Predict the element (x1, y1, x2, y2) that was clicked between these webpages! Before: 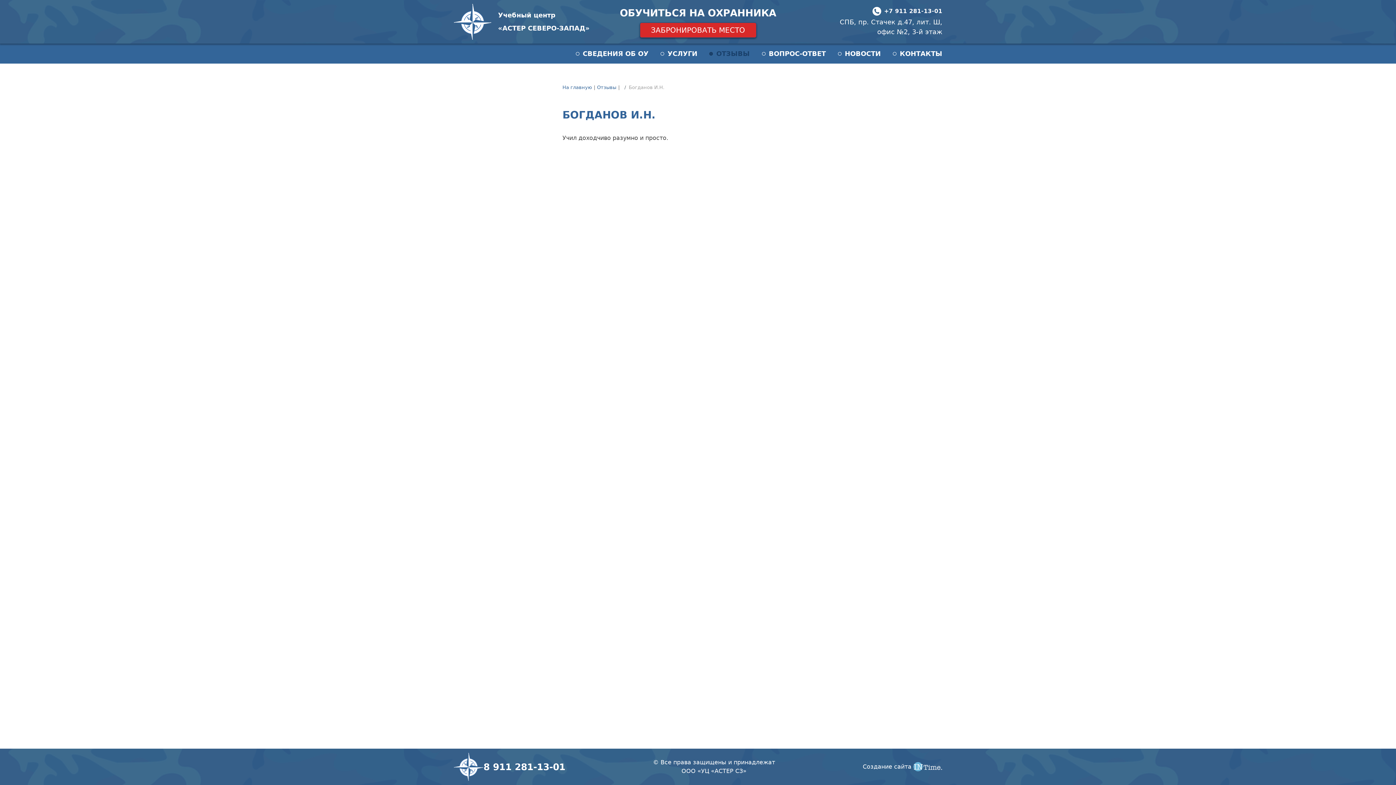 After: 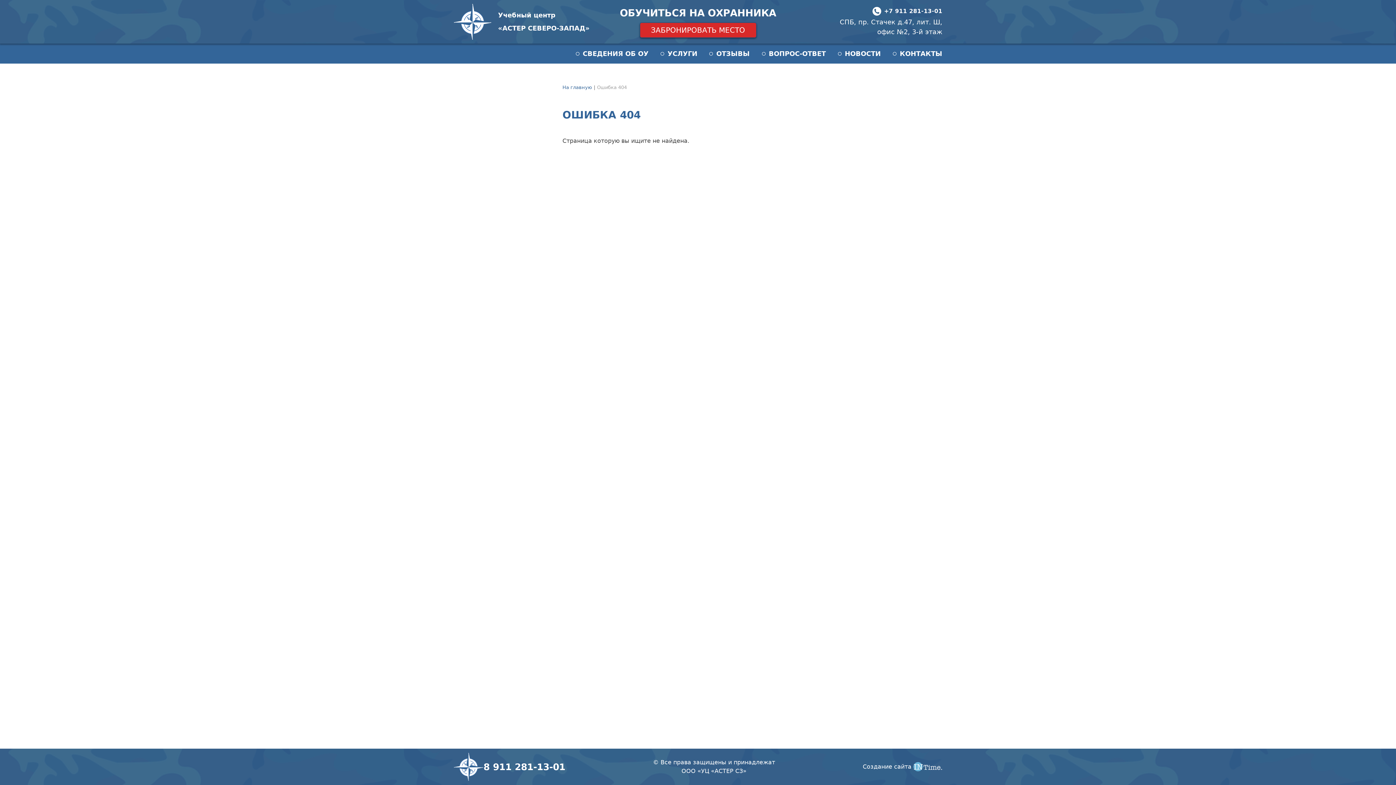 Action: bbox: (483, 762, 565, 772) label: 8 911 281-13-01